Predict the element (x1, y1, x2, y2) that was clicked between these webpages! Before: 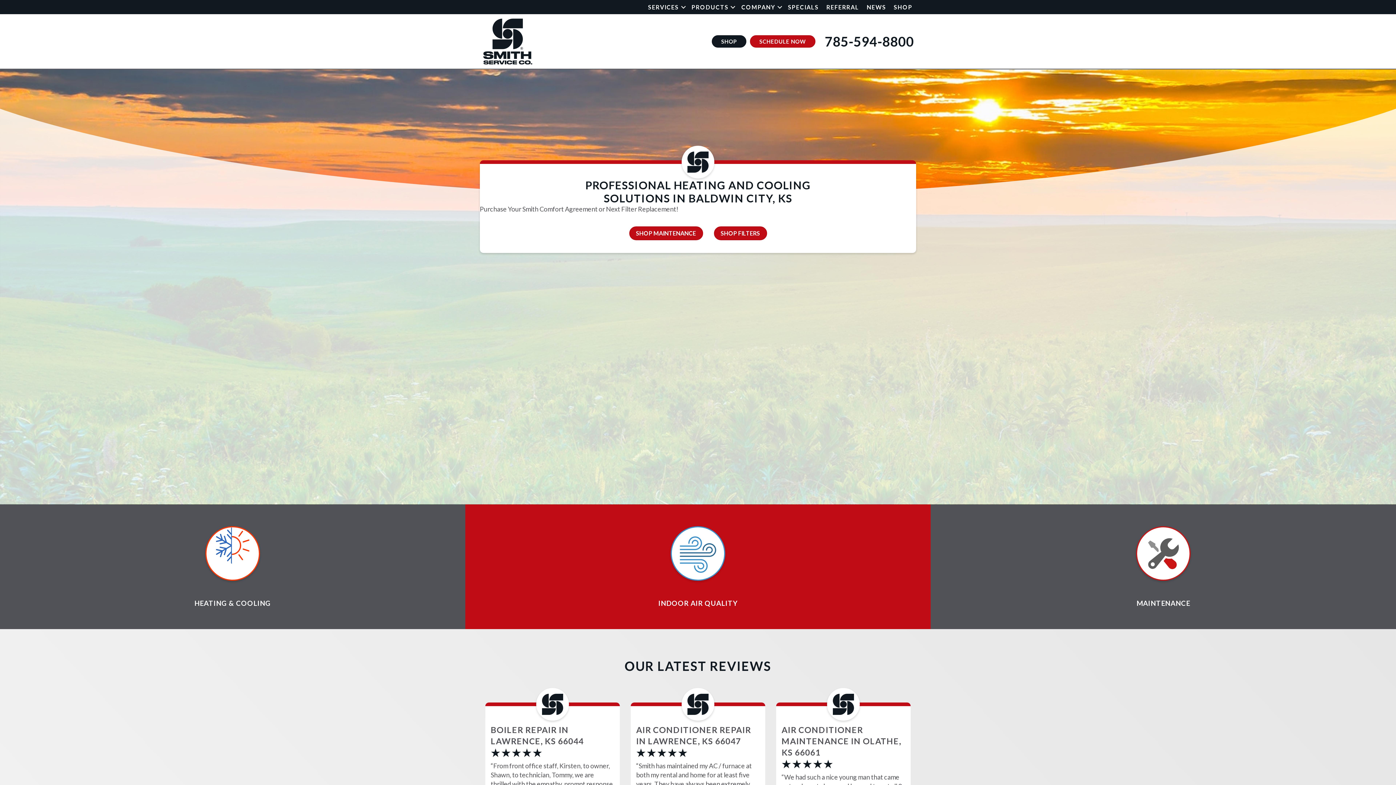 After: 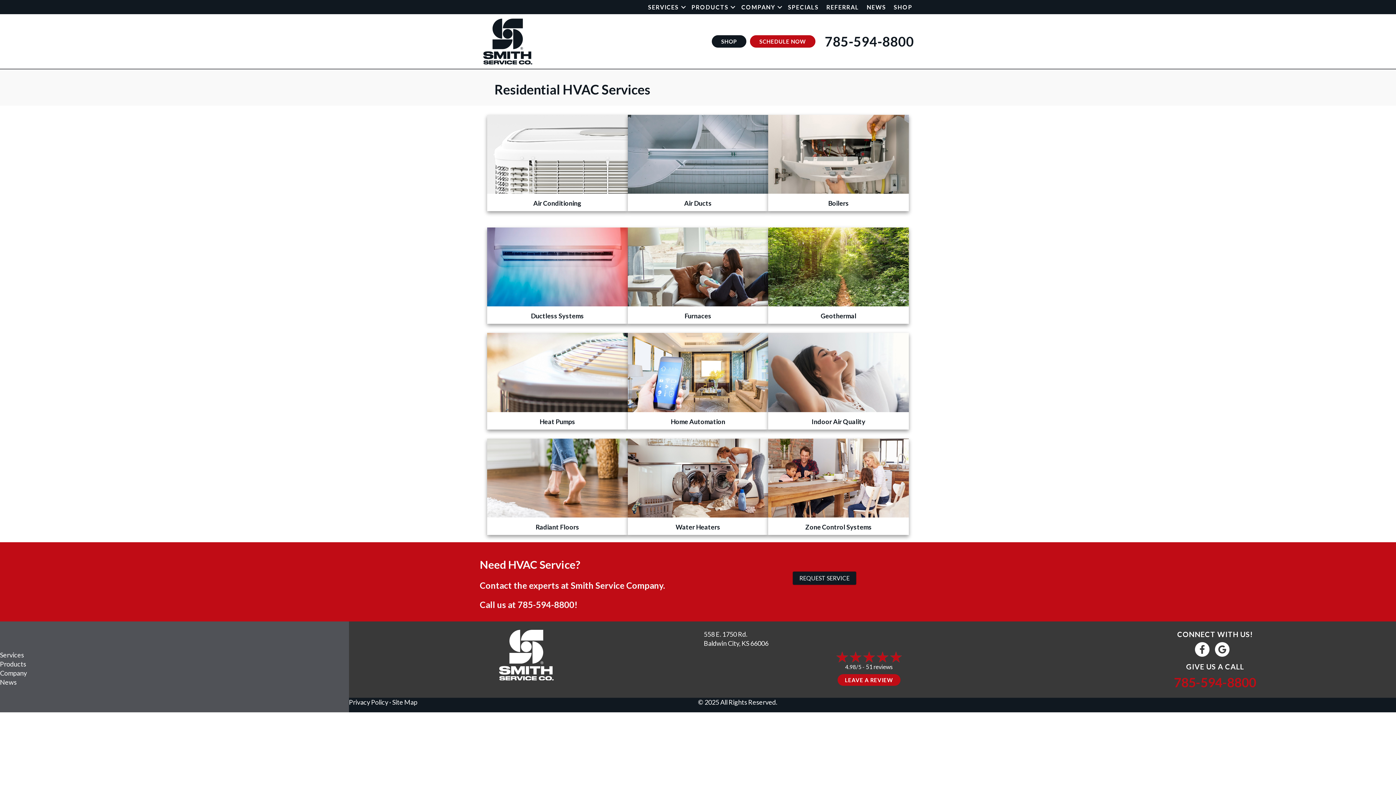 Action: bbox: (644, 0, 687, 14) label: SERVICES